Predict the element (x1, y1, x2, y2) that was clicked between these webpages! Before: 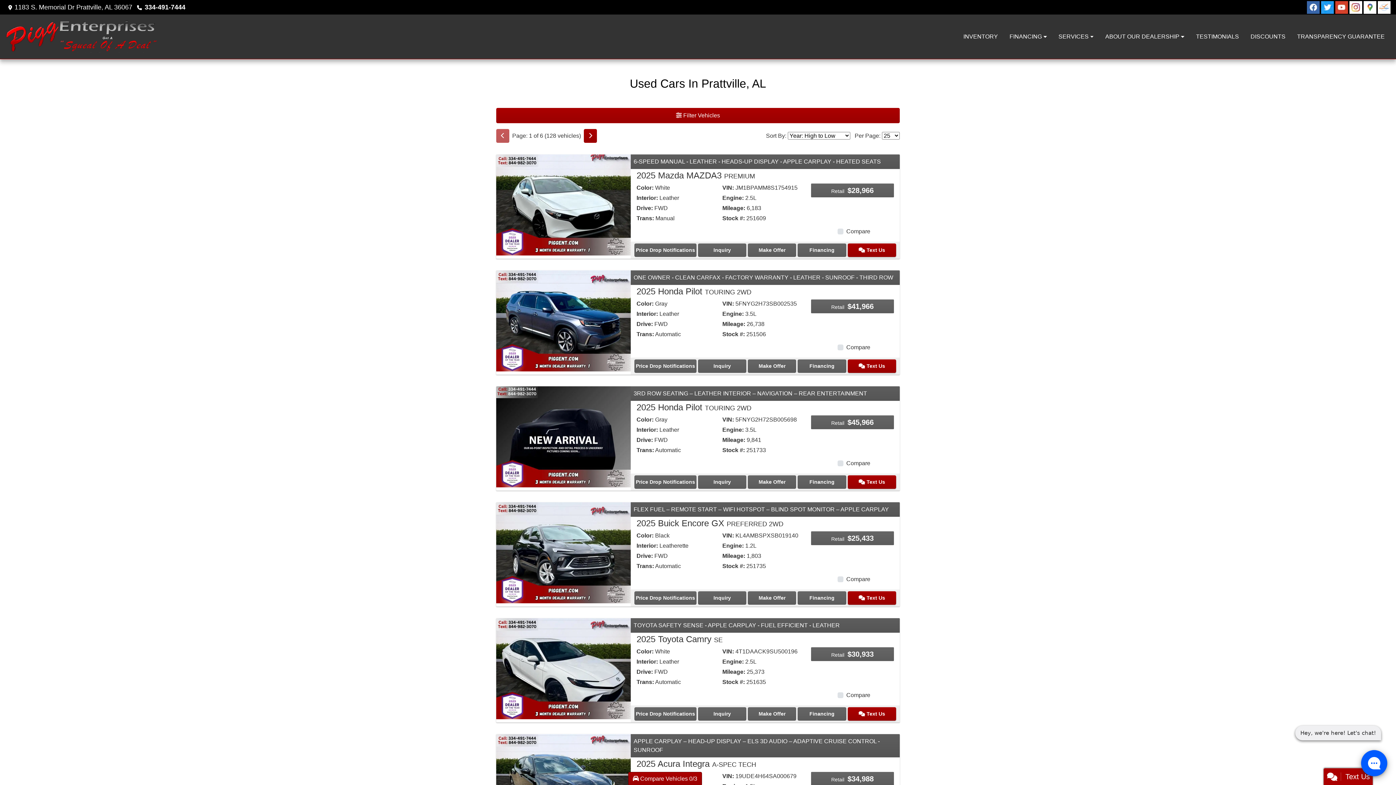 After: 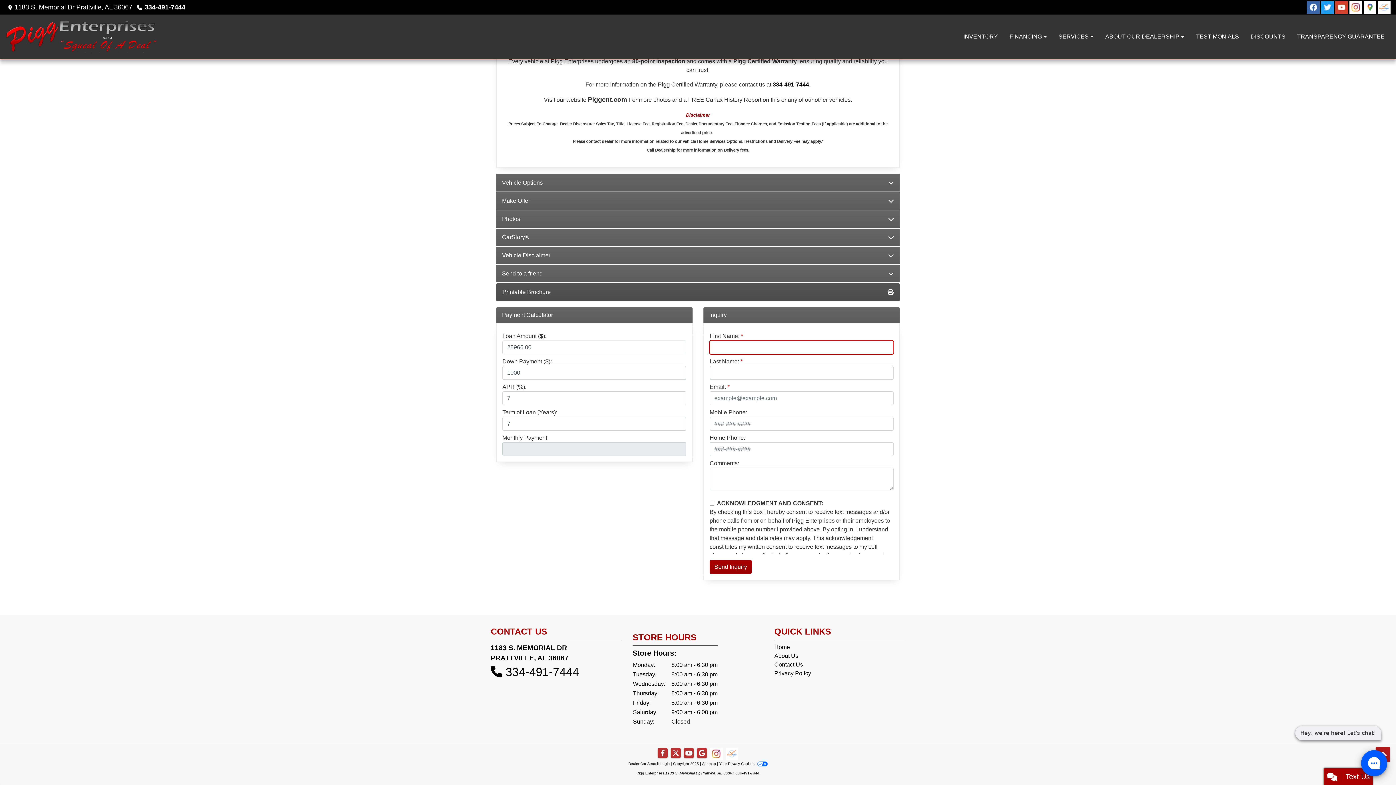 Action: label: 2025 Mazda MAZDA3 PREMIUM bbox: (698, 243, 746, 257)